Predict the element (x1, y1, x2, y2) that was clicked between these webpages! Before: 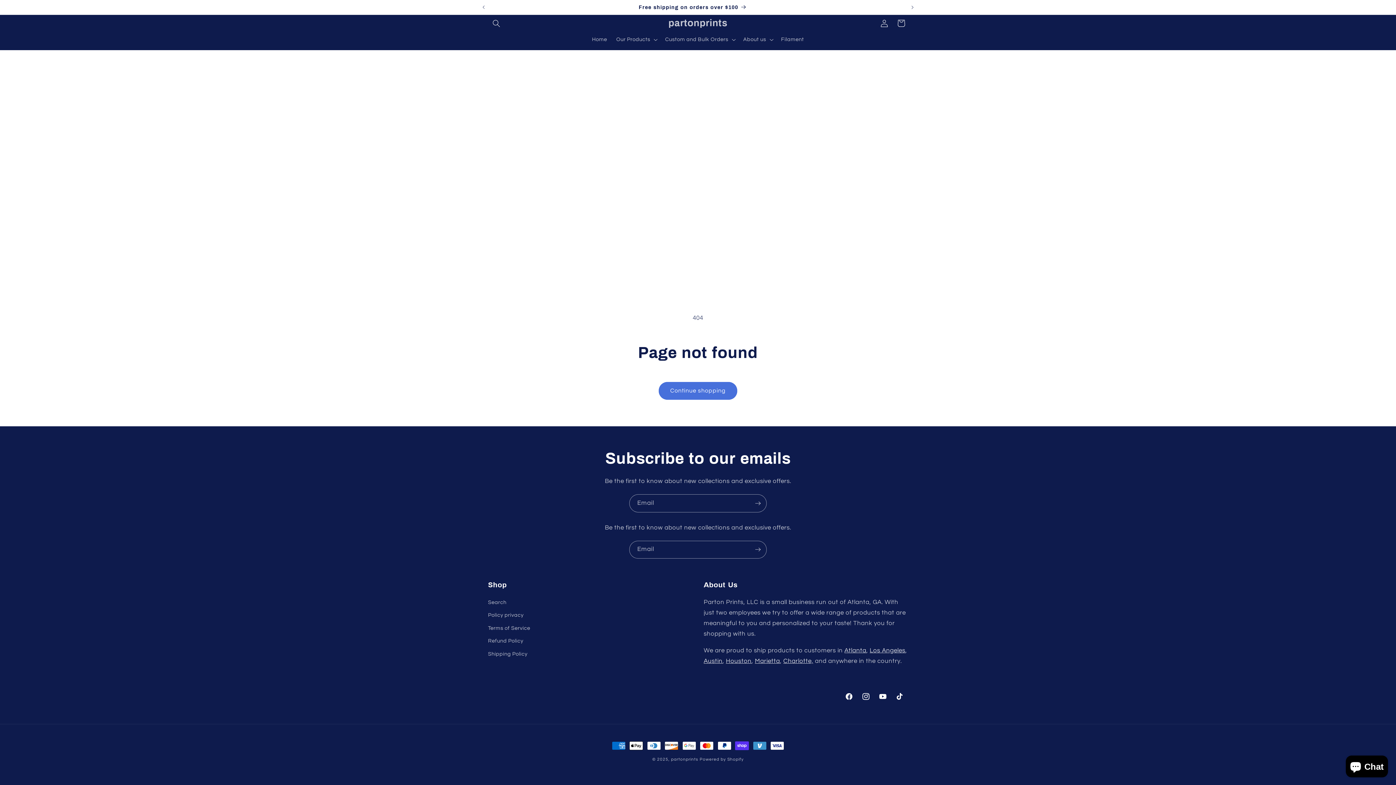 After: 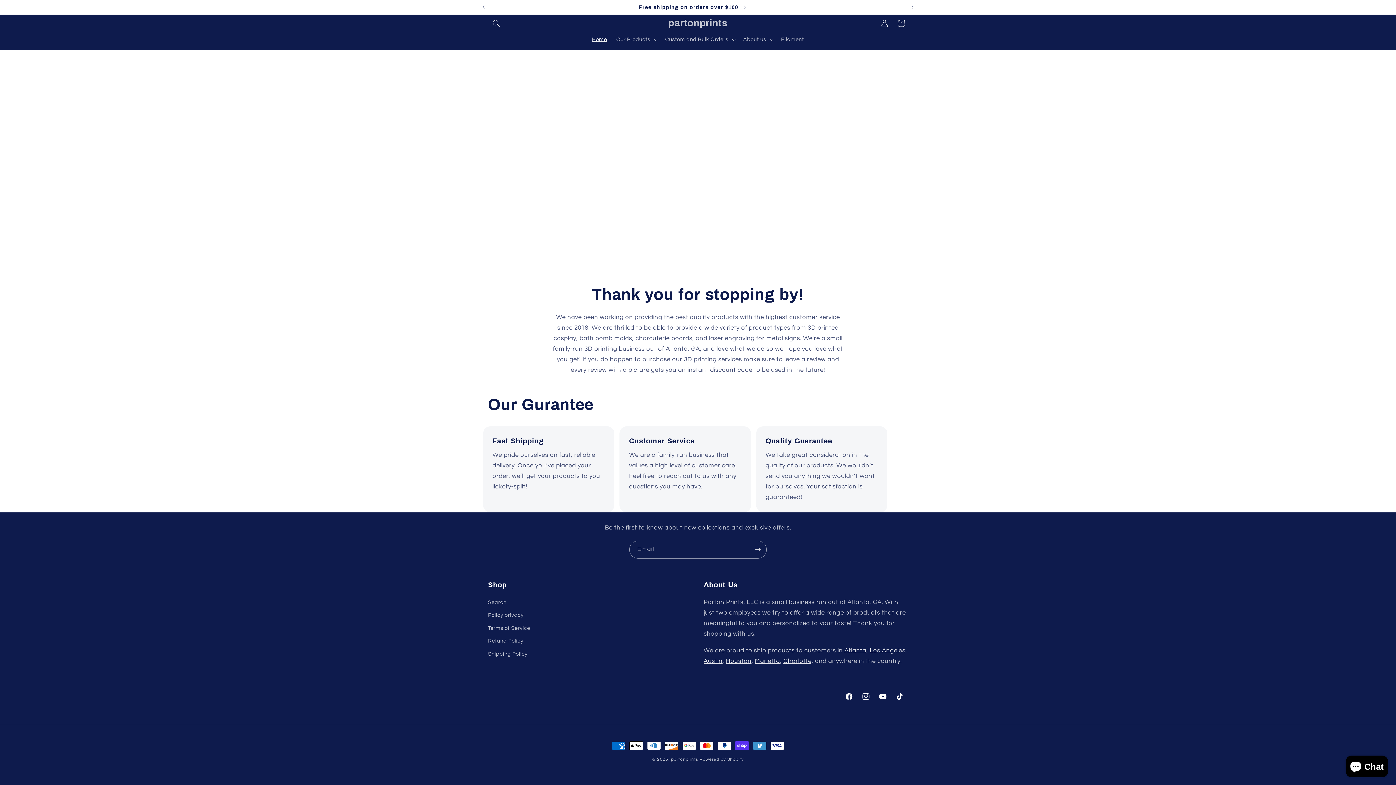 Action: label: partonprints bbox: (665, 15, 730, 30)